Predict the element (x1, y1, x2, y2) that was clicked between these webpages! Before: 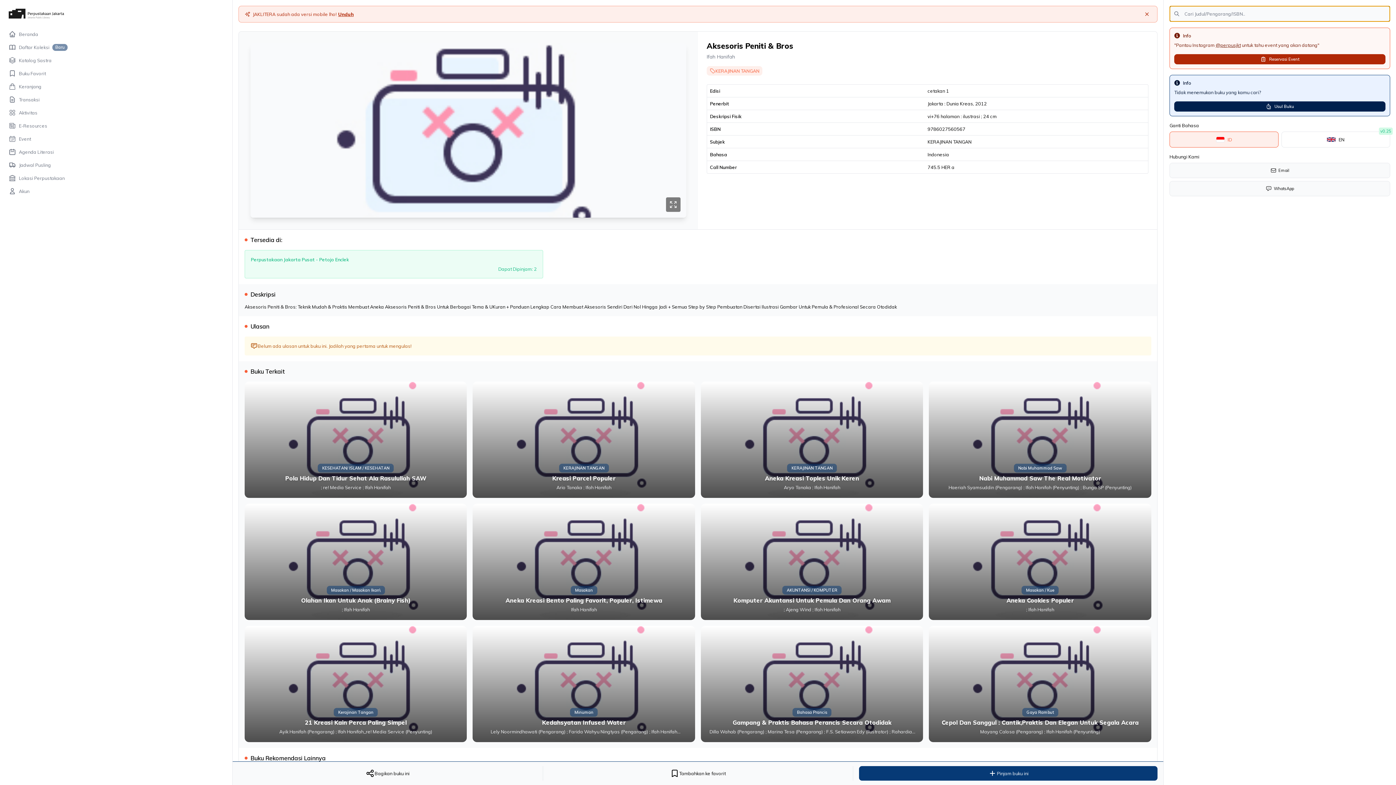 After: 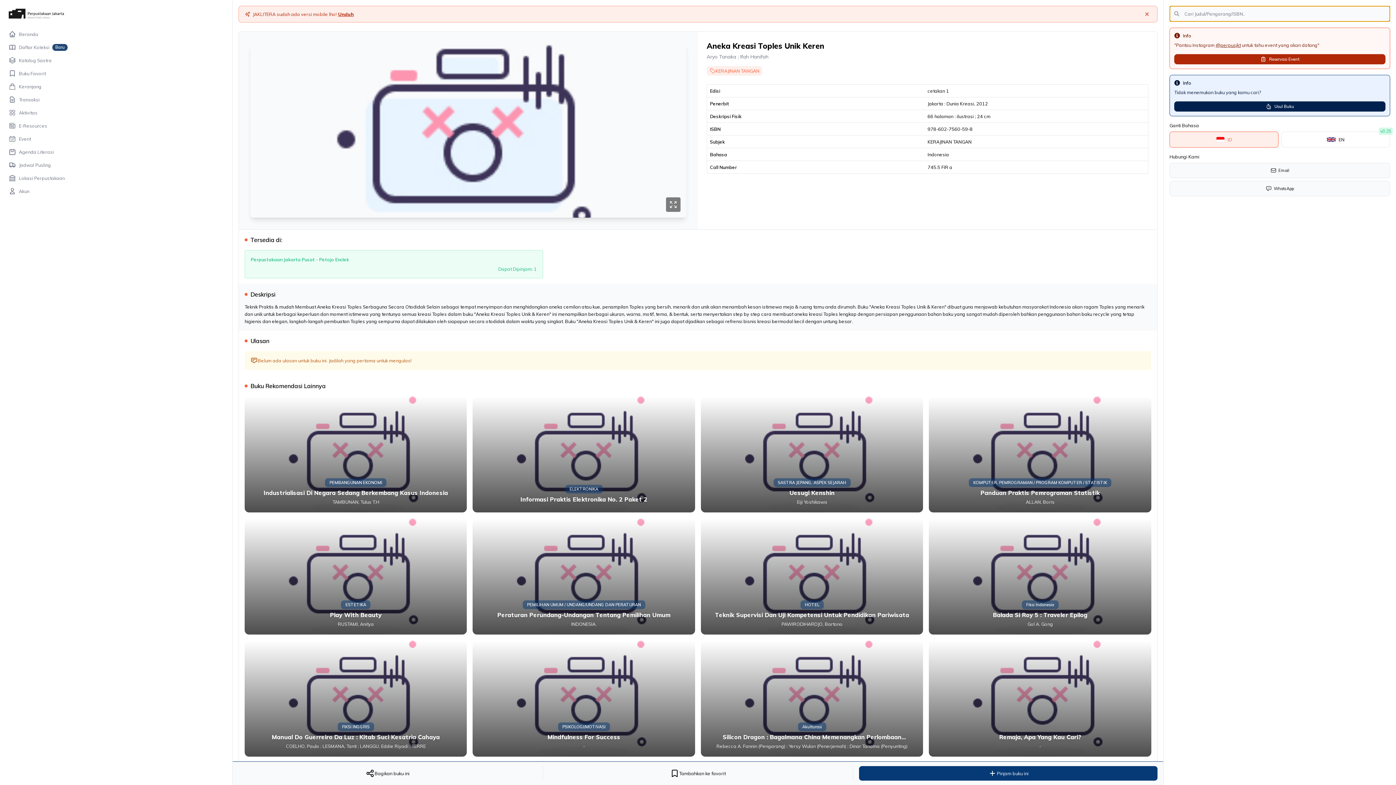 Action: label: KERAJINAN TANGAN
Aneka Kreasi Toples Unik Keren
Aryo Tanaka ; Ifah Hanifah bbox: (701, 381, 923, 498)